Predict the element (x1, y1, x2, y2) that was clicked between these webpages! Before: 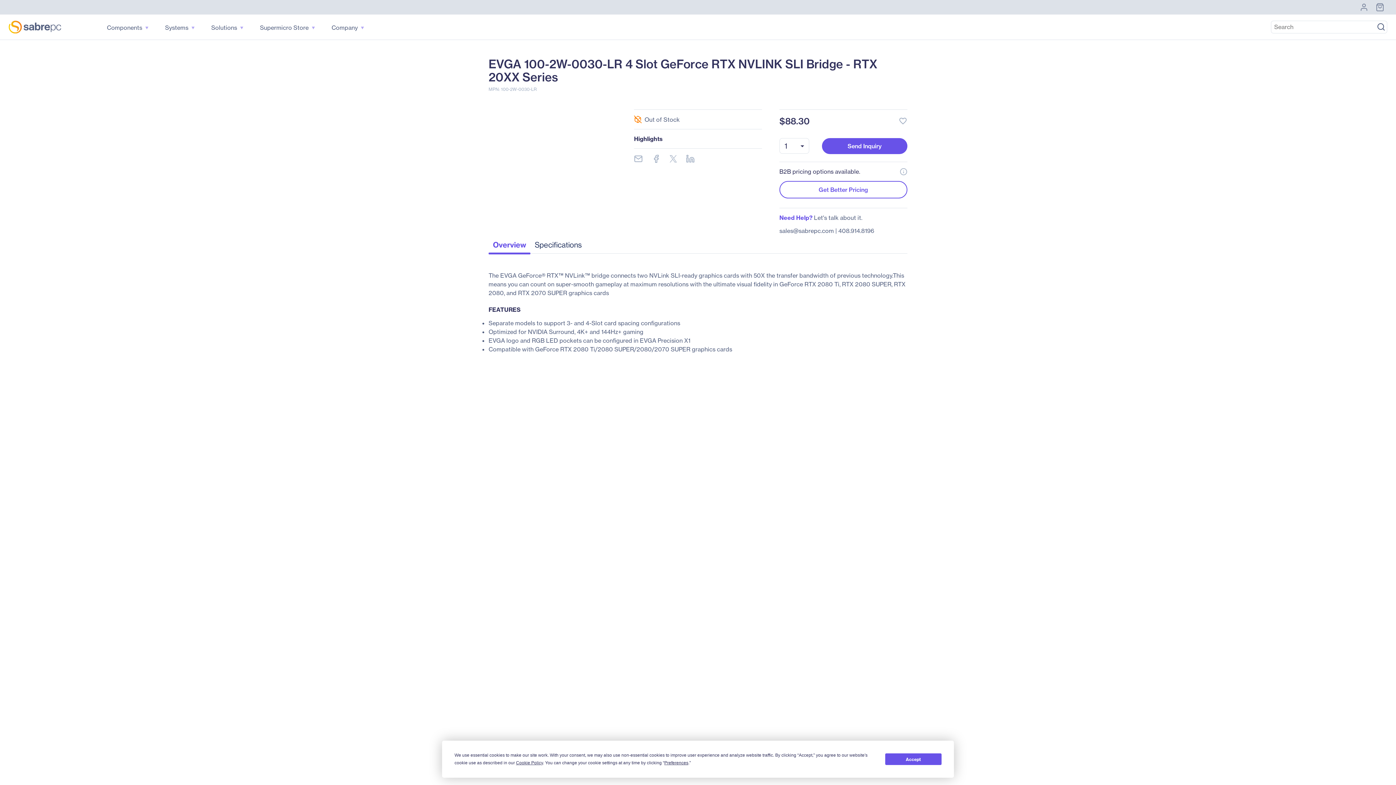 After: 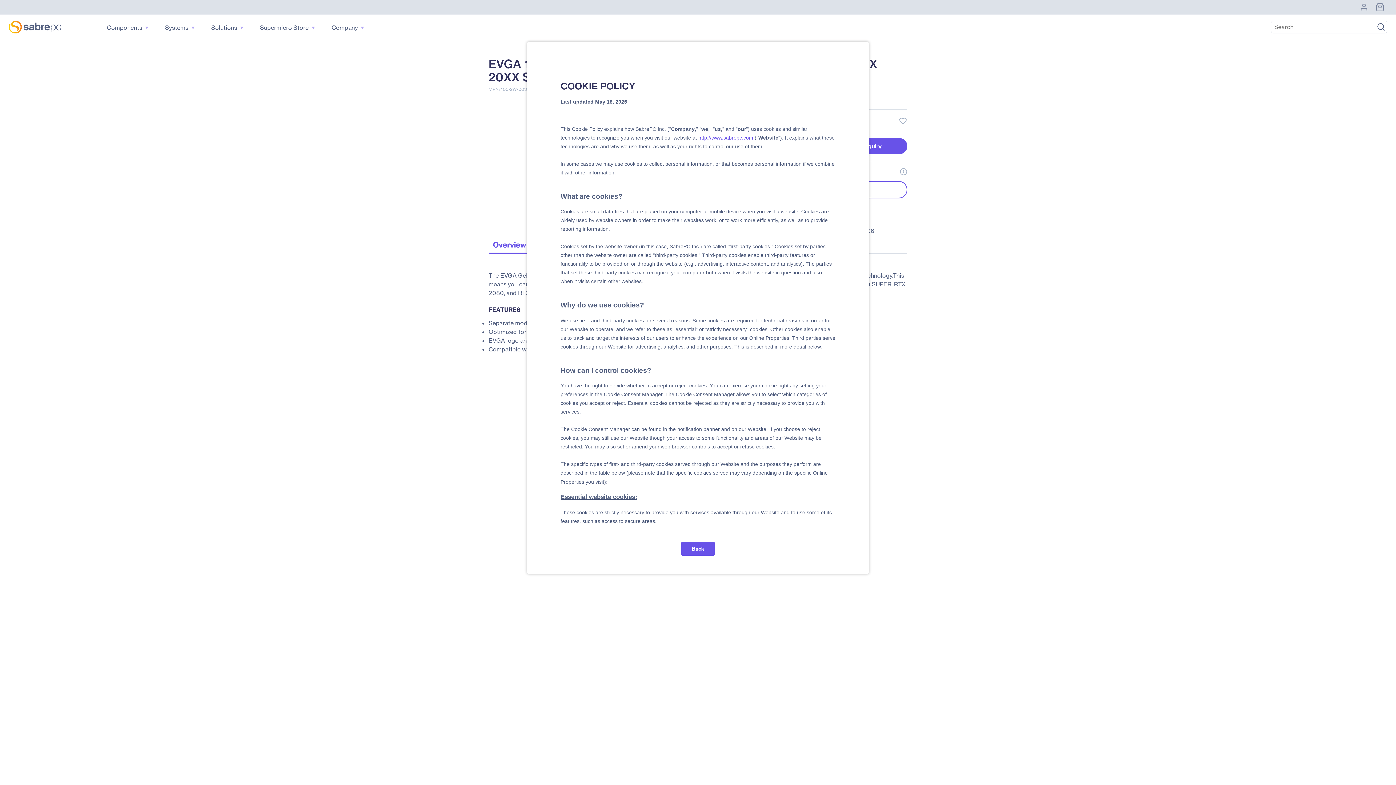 Action: bbox: (516, 760, 543, 765) label: Cookie Policy